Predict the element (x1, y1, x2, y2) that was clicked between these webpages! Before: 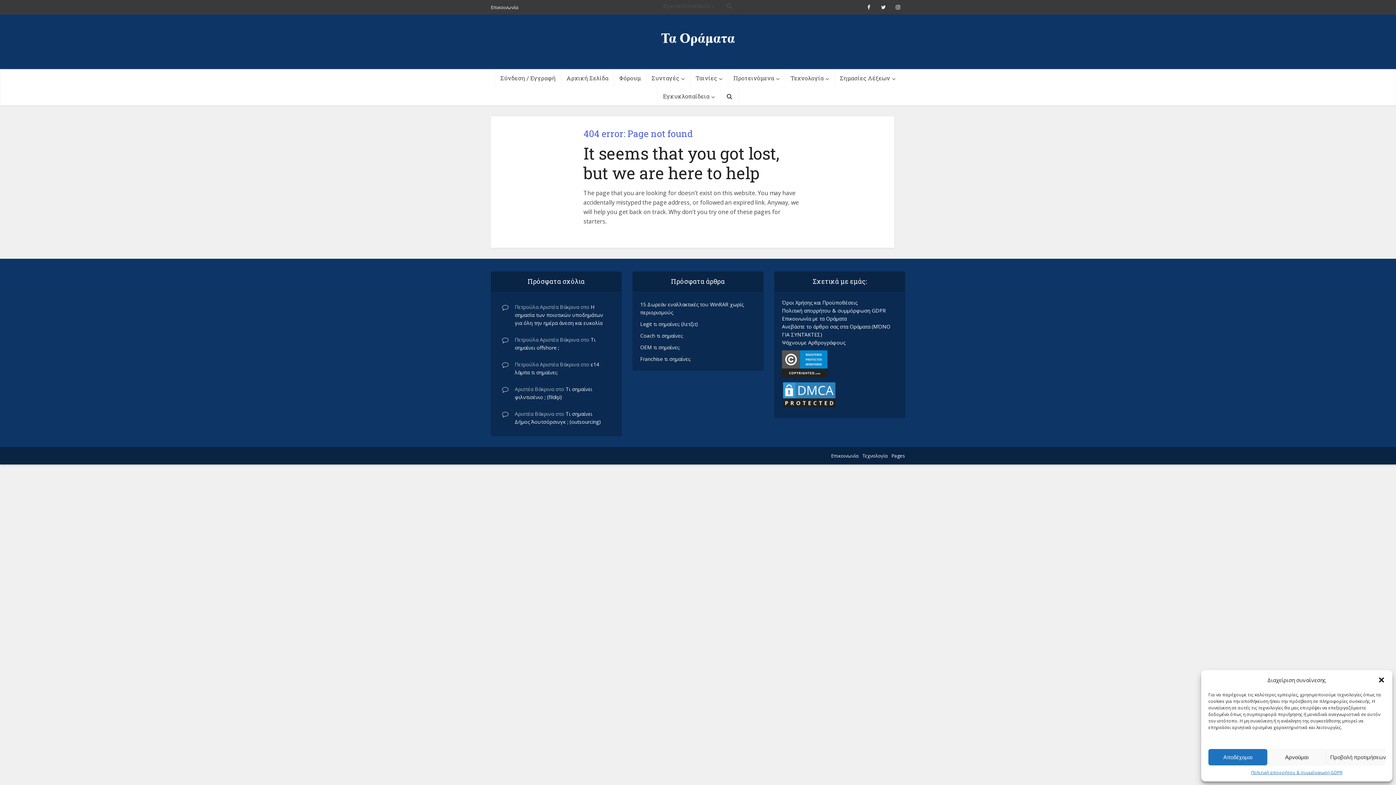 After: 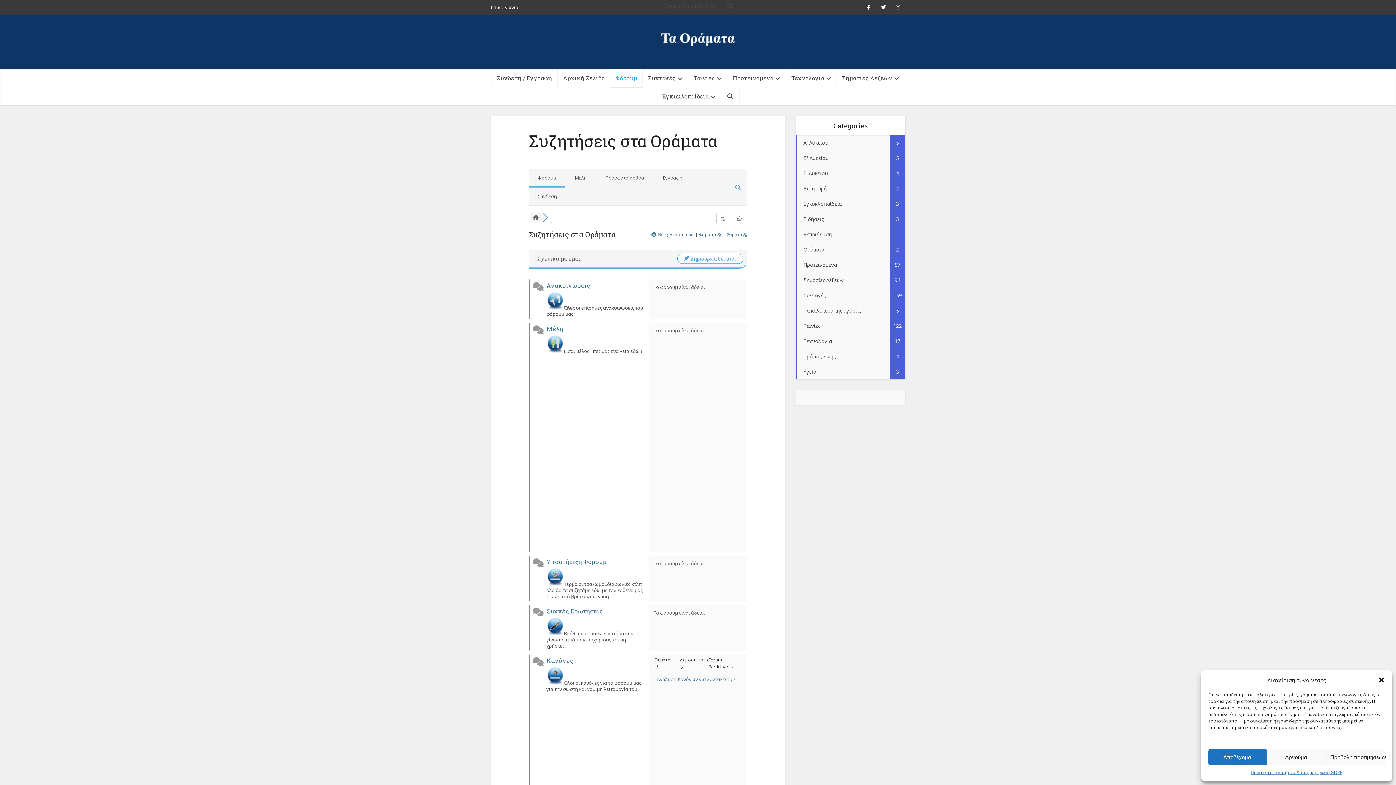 Action: bbox: (614, 69, 646, 87) label: Φόρουμ